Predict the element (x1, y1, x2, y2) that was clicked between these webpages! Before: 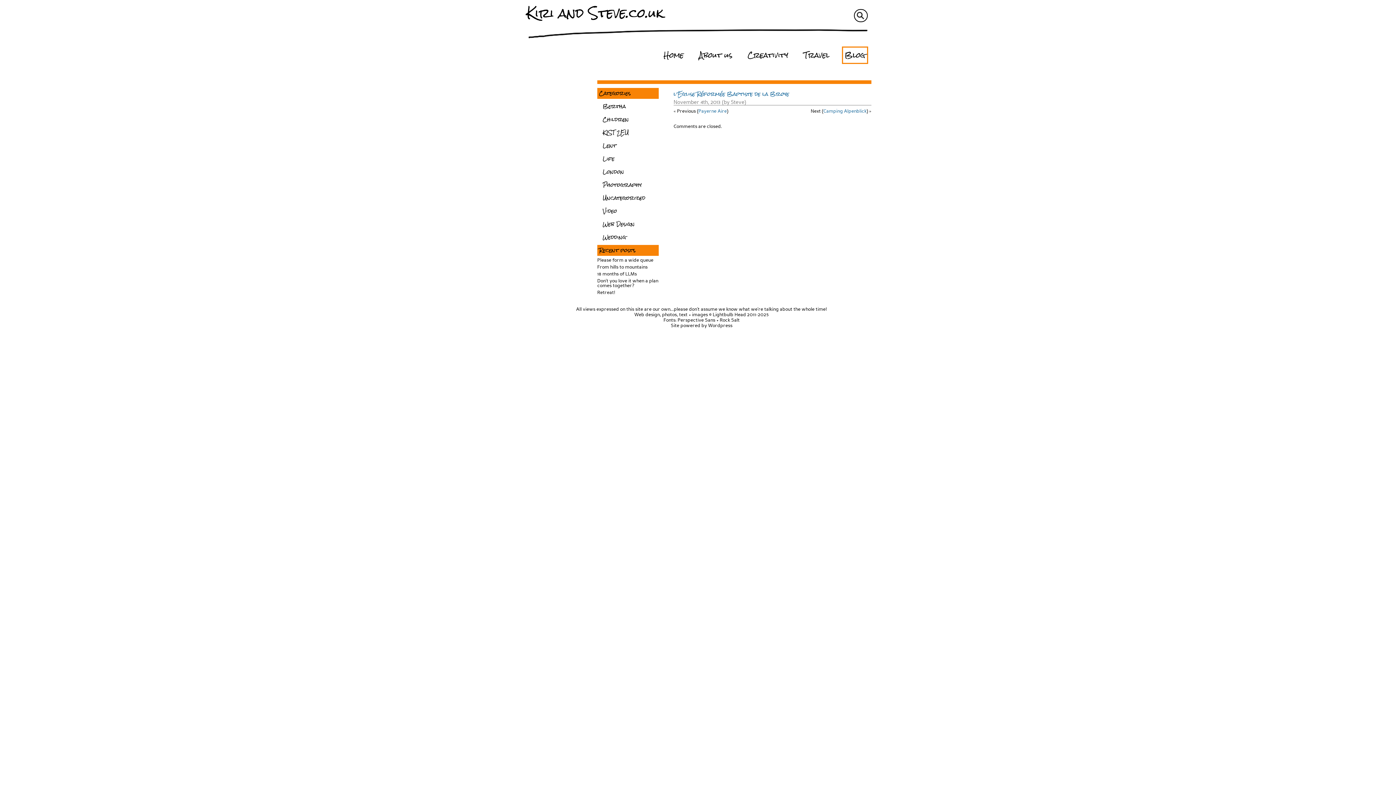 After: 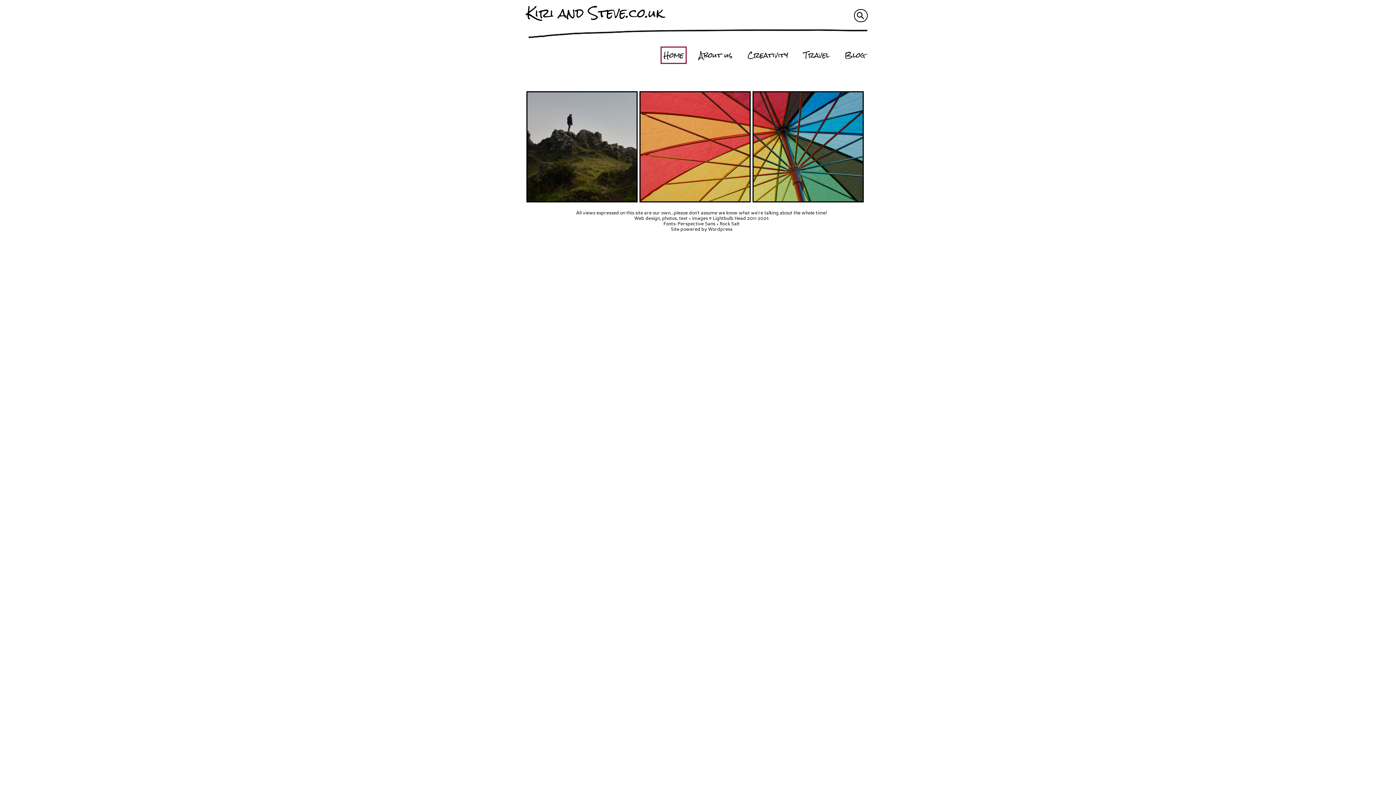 Action: bbox: (660, 46, 686, 63) label: Home